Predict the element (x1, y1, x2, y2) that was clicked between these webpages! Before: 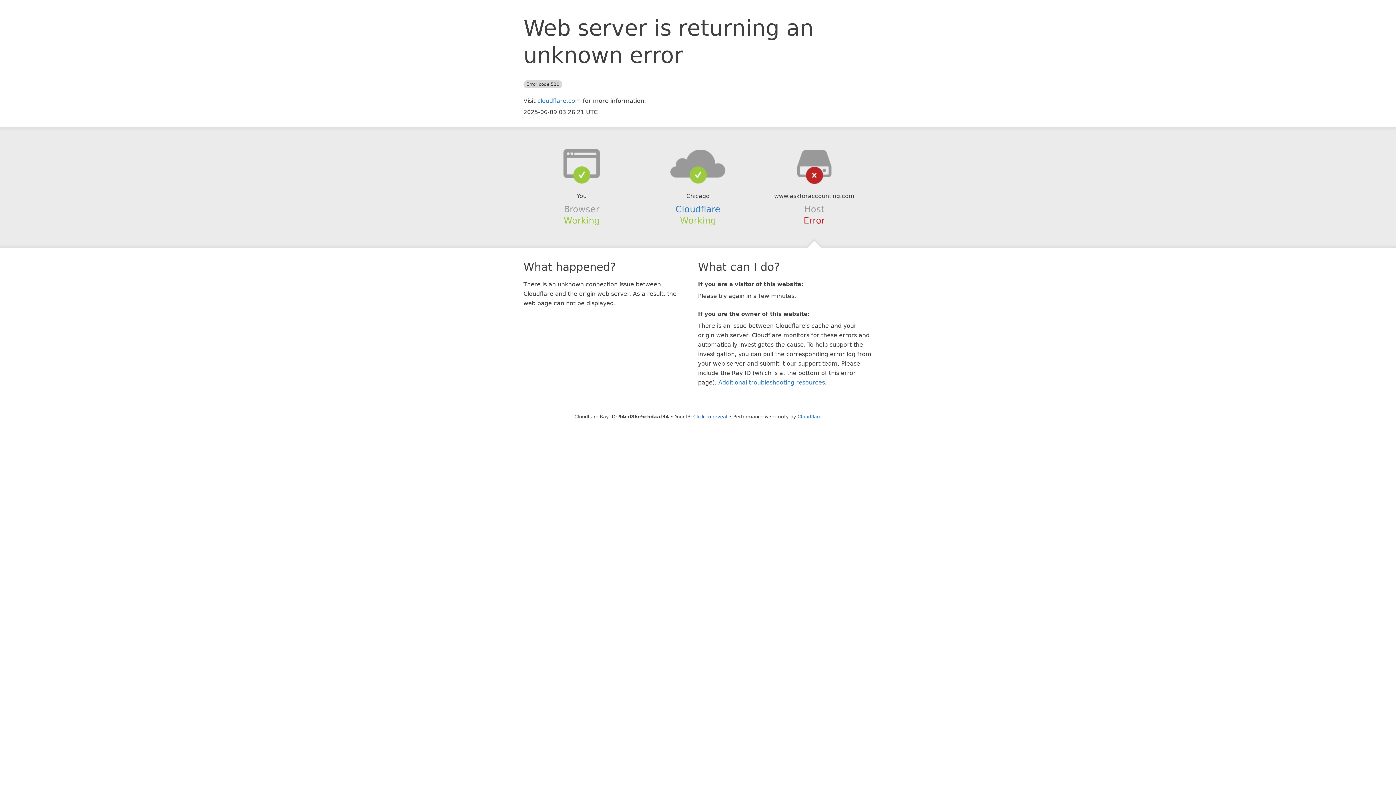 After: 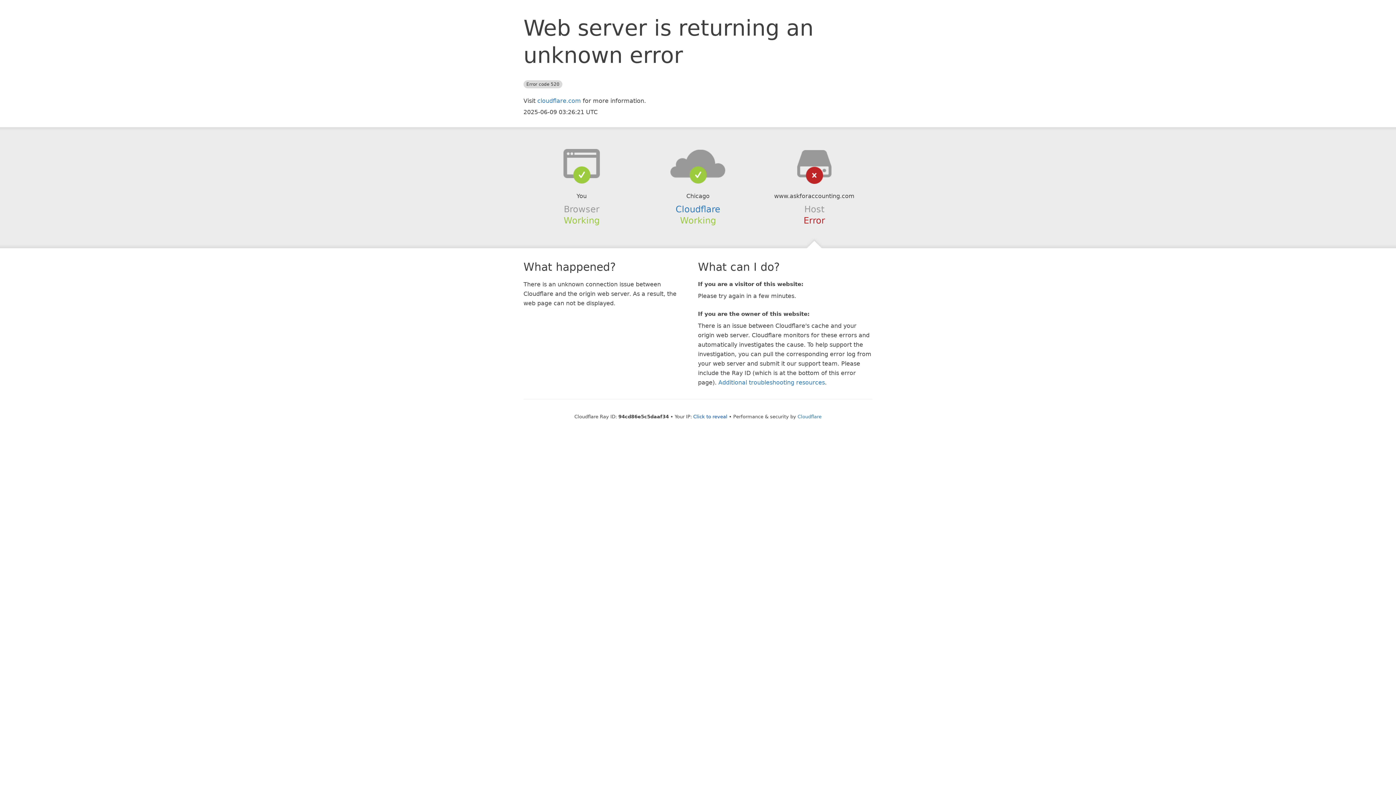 Action: bbox: (639, 148, 756, 178)